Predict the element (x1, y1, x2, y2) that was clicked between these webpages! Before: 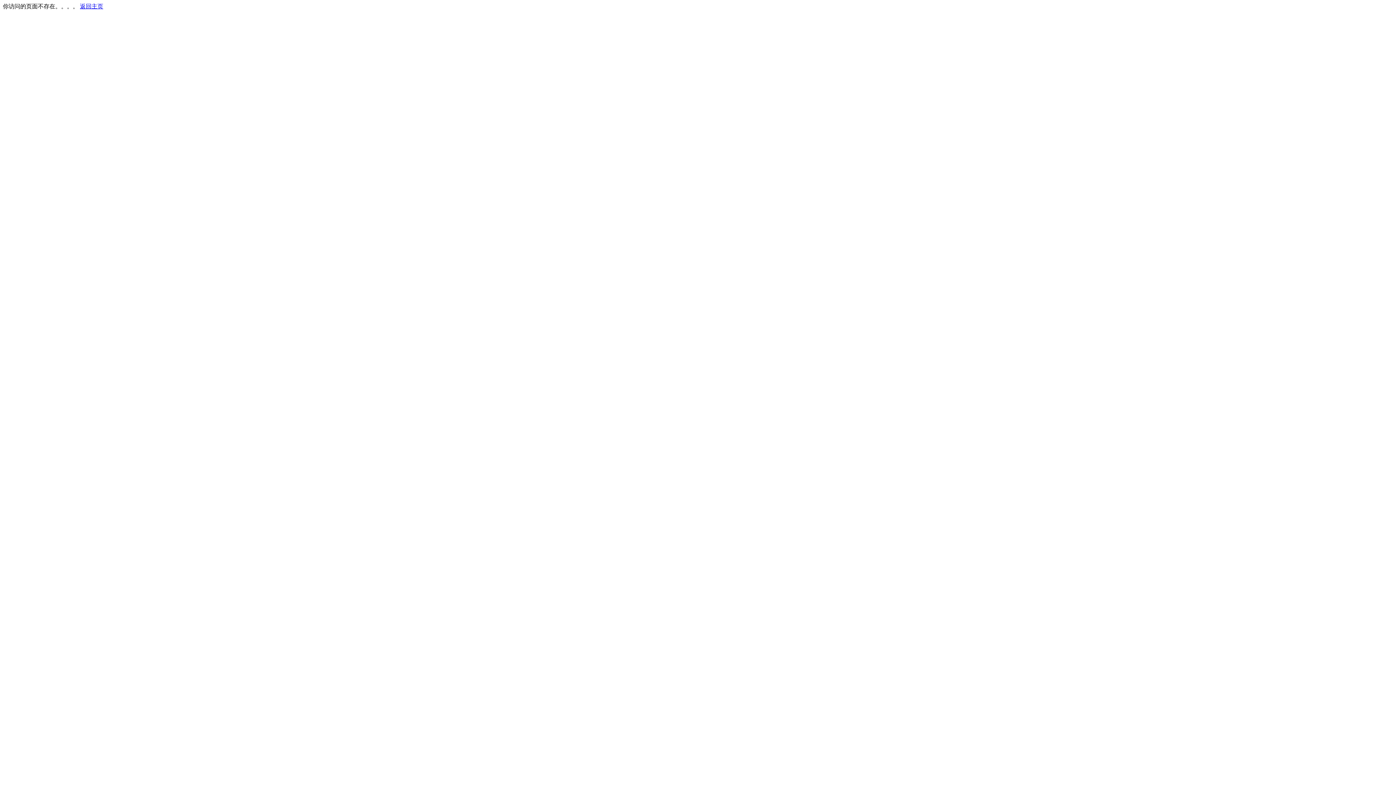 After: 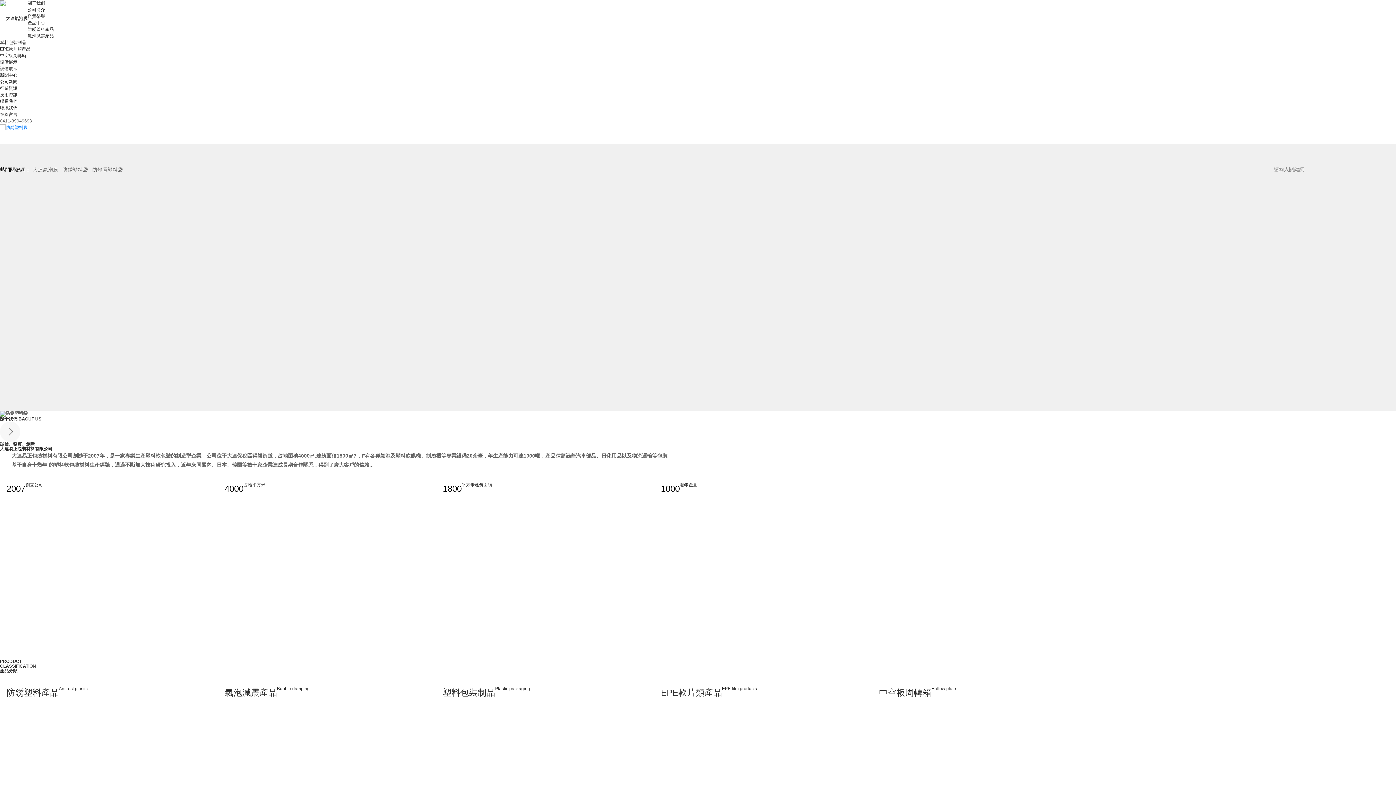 Action: bbox: (80, 3, 103, 9) label: 返回主页